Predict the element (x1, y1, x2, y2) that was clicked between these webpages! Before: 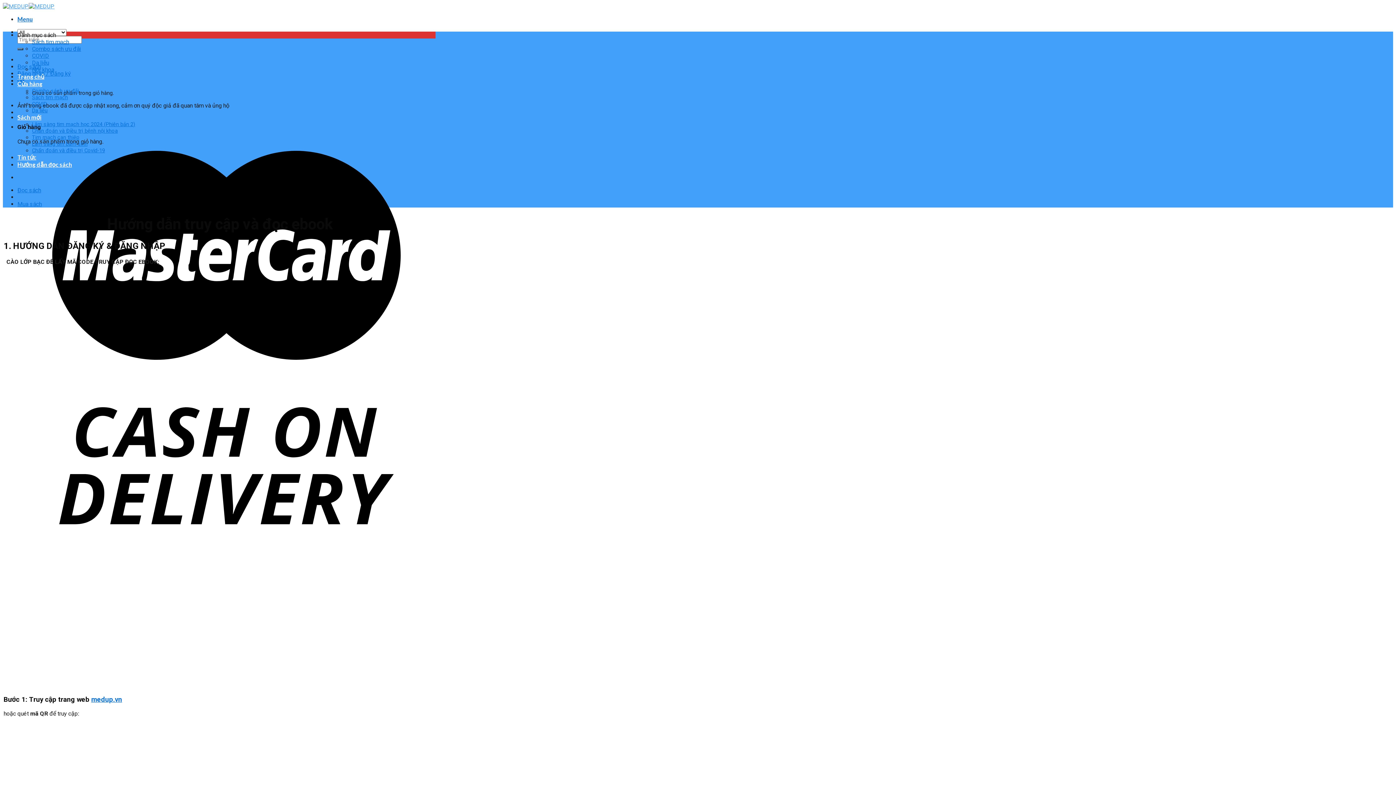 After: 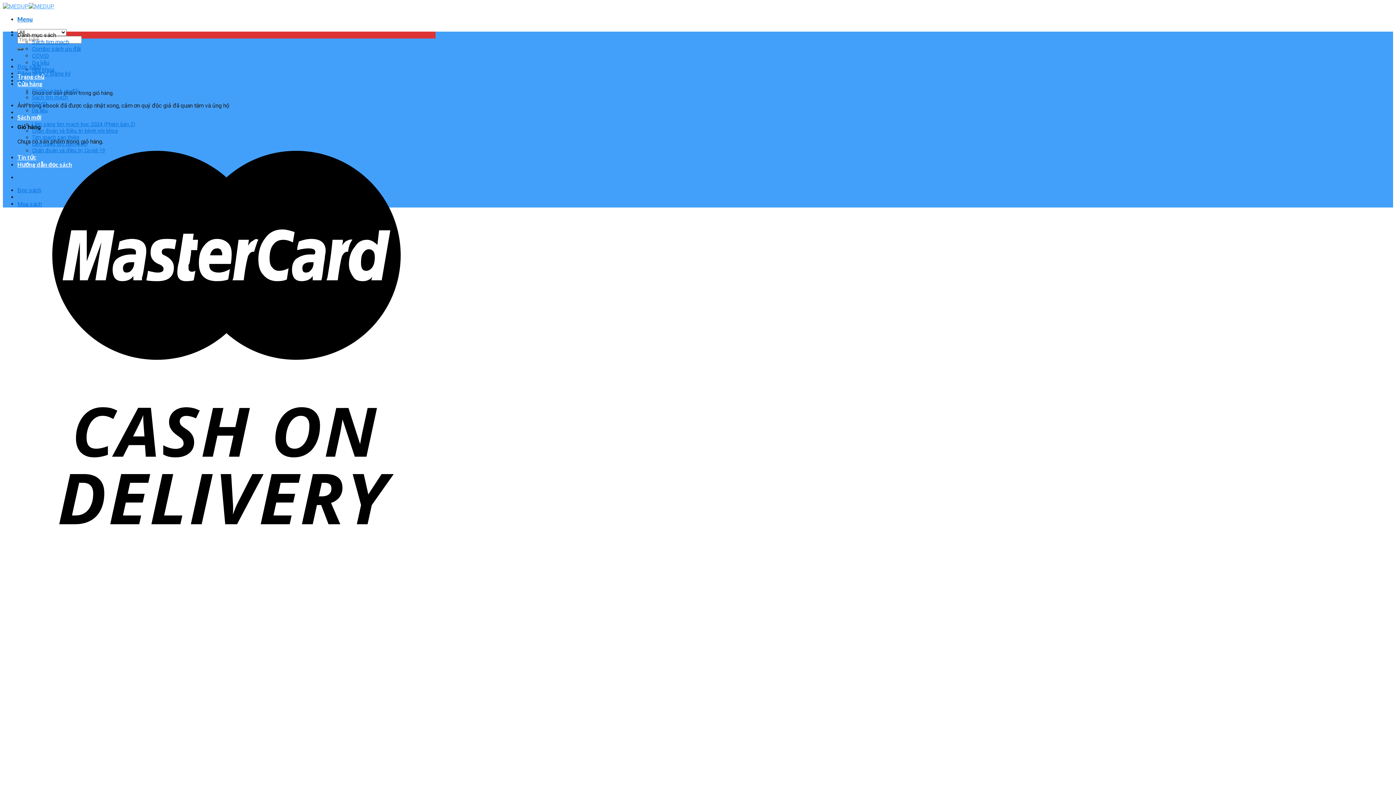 Action: label: Lâm sàng tim mạch học 2024 (Phiên bản 2) bbox: (32, 121, 135, 127)